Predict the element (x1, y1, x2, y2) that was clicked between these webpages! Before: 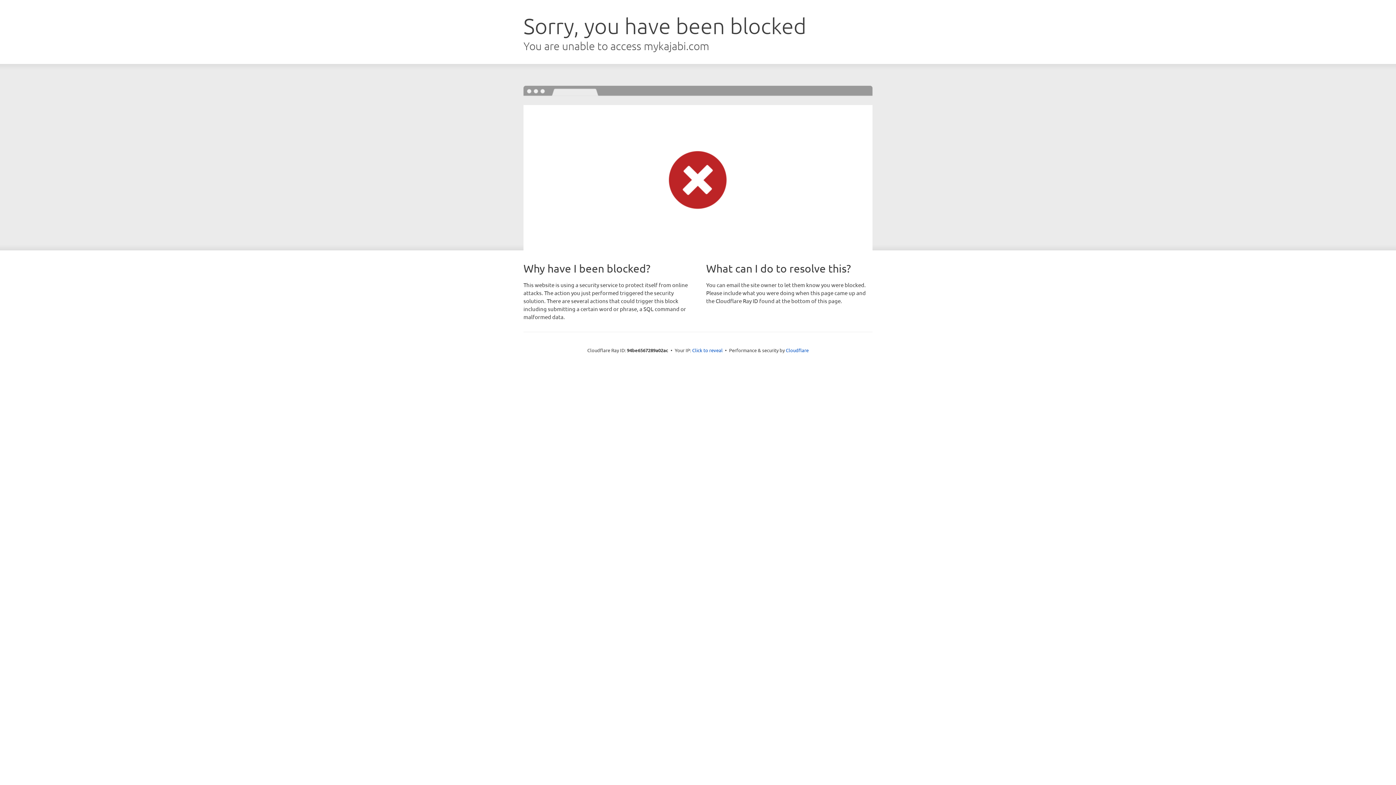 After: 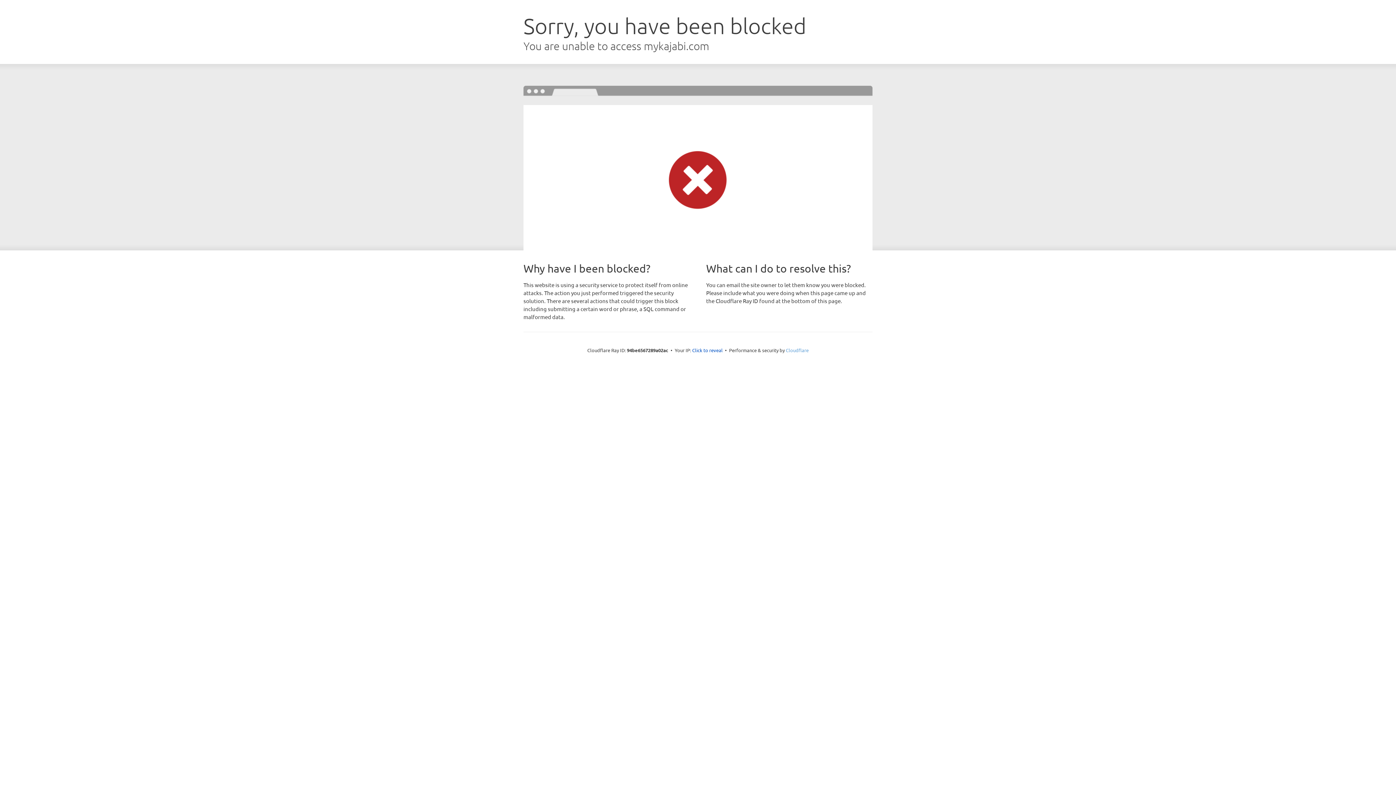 Action: bbox: (786, 347, 808, 353) label: Cloudflare